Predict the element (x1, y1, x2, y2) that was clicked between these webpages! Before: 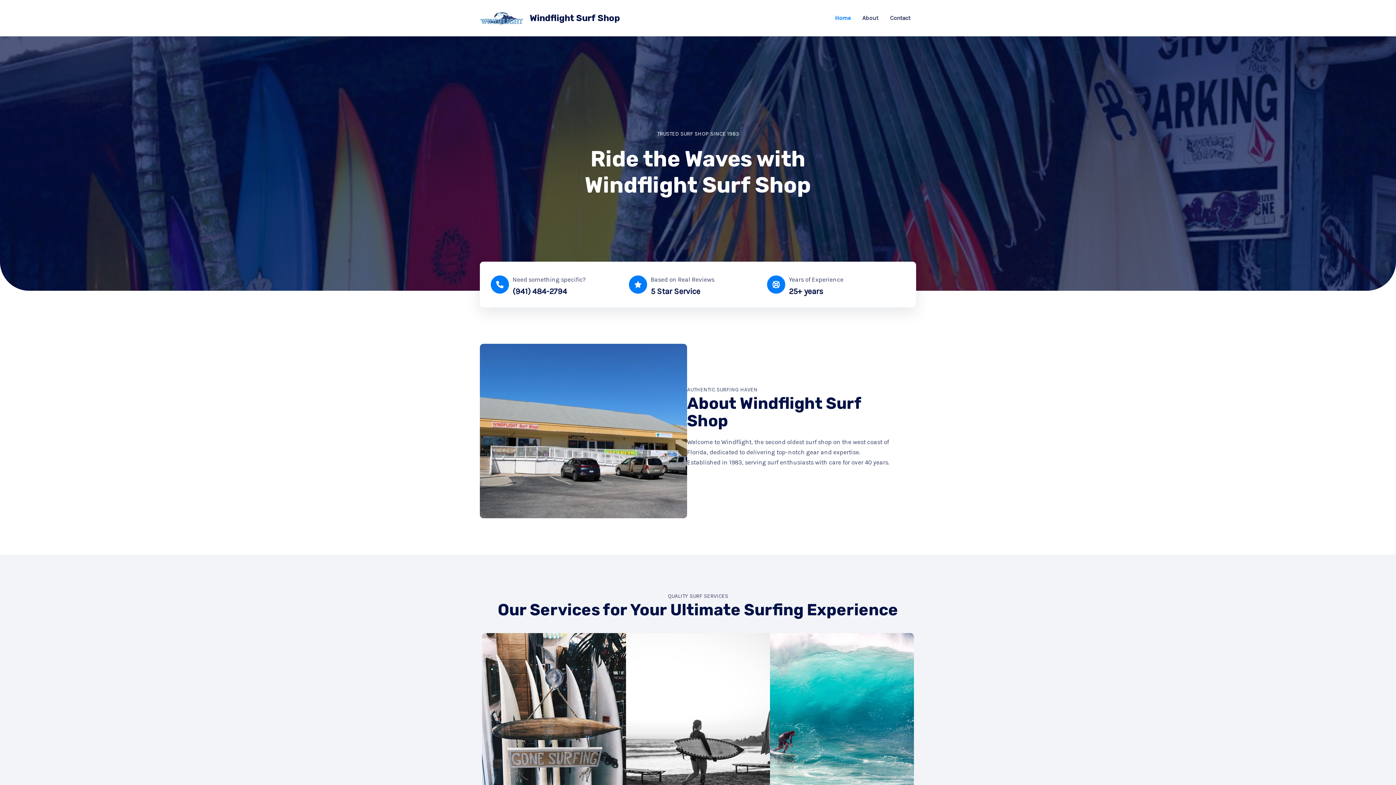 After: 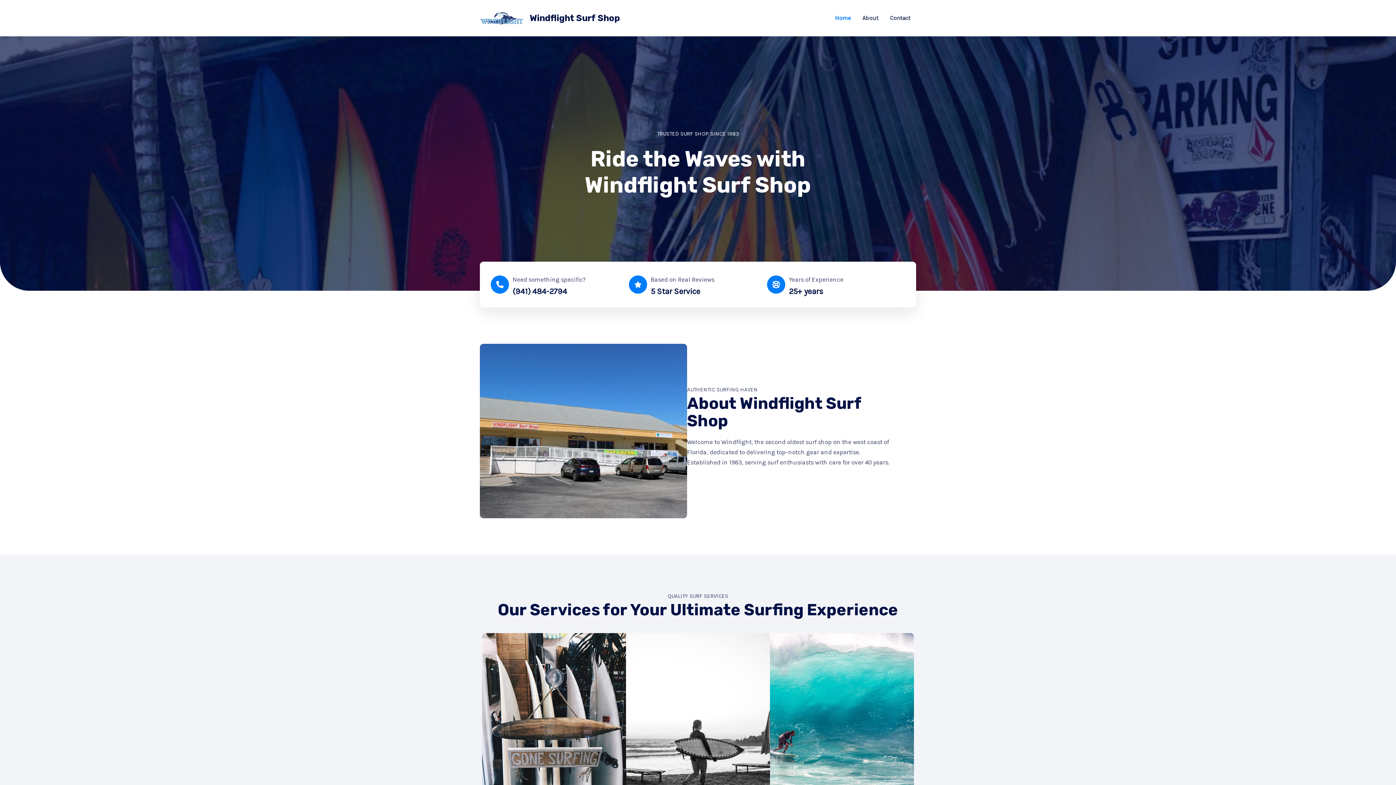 Action: bbox: (529, 13, 620, 23) label: Windflight Surf Shop